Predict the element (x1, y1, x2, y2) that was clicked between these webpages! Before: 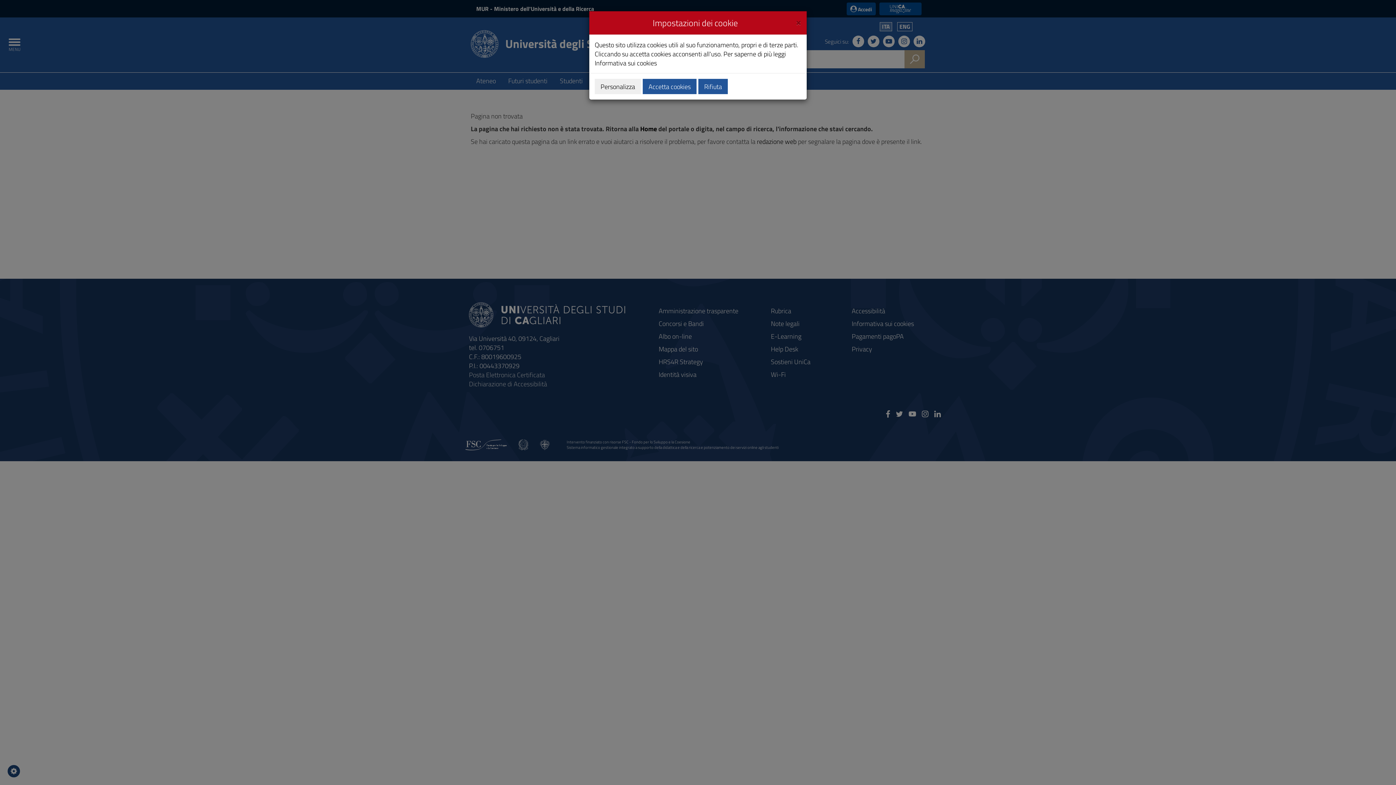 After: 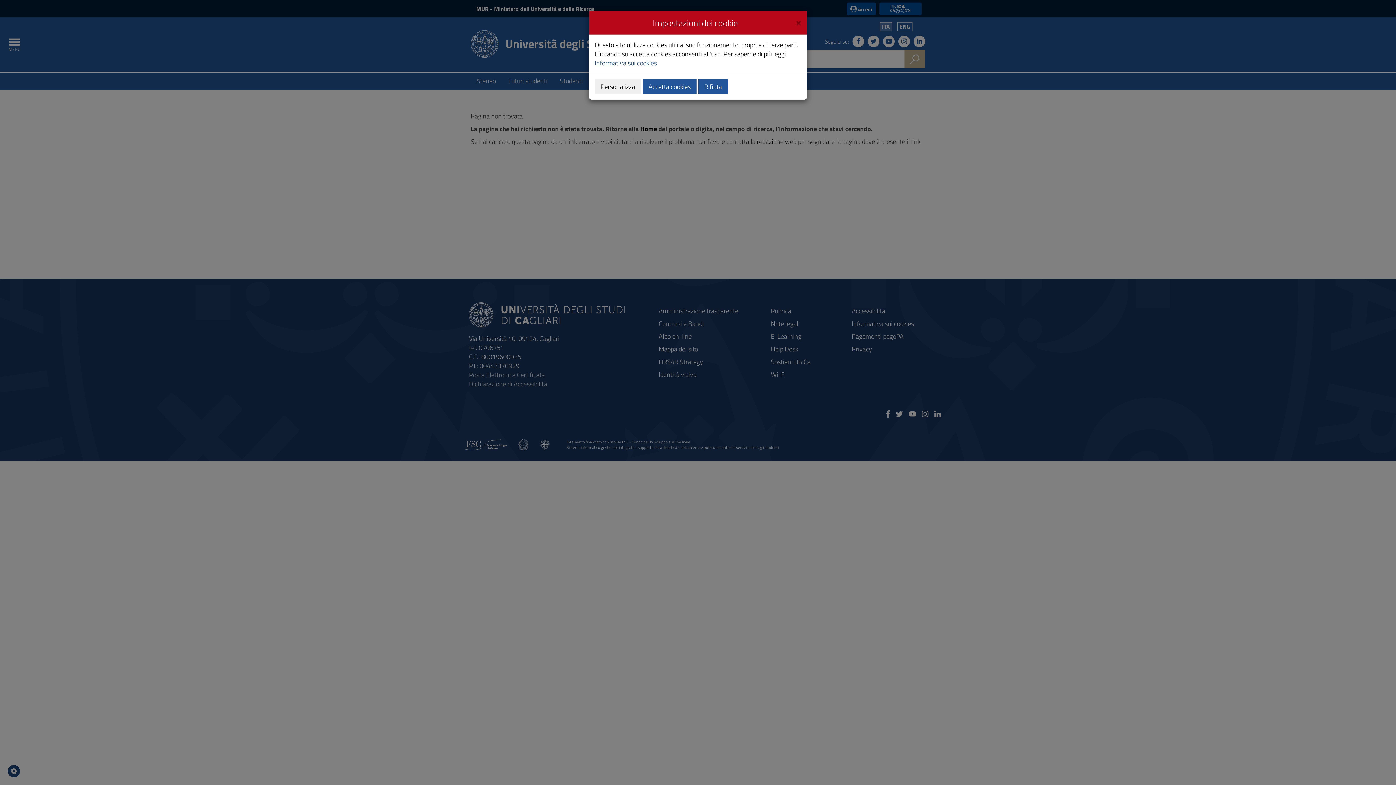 Action: bbox: (594, 58, 657, 68) label: Informativa sui cookies